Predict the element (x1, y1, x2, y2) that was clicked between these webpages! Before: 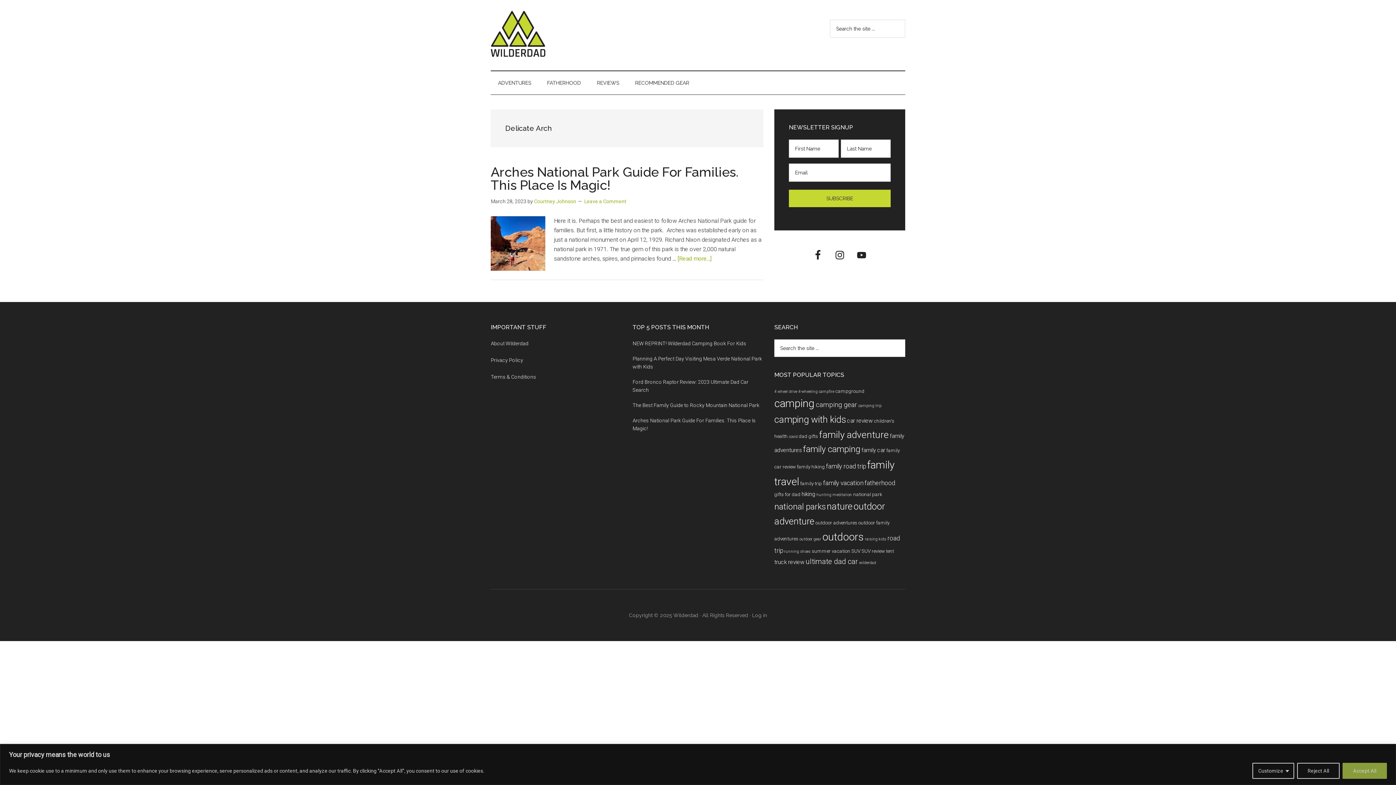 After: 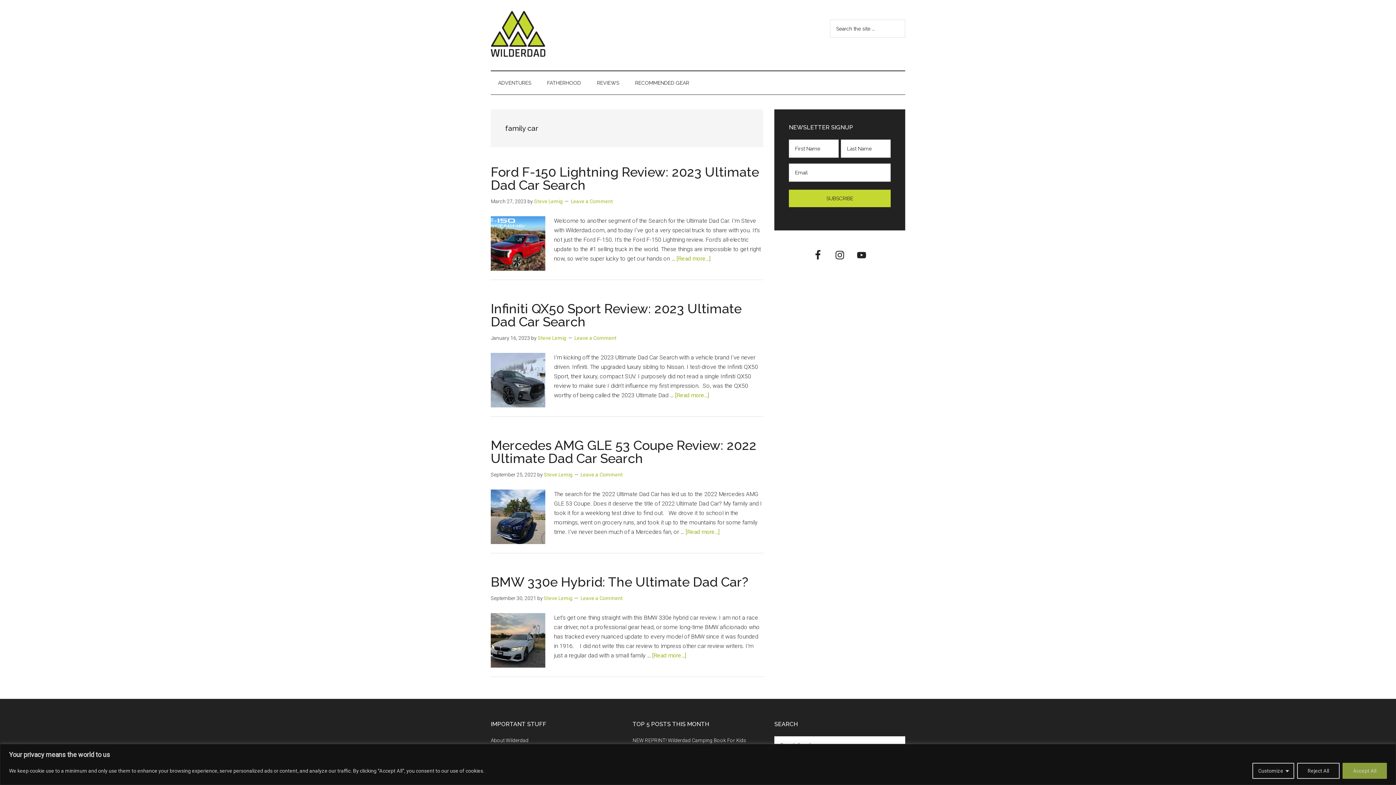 Action: label: family car (4 items) bbox: (861, 447, 885, 453)